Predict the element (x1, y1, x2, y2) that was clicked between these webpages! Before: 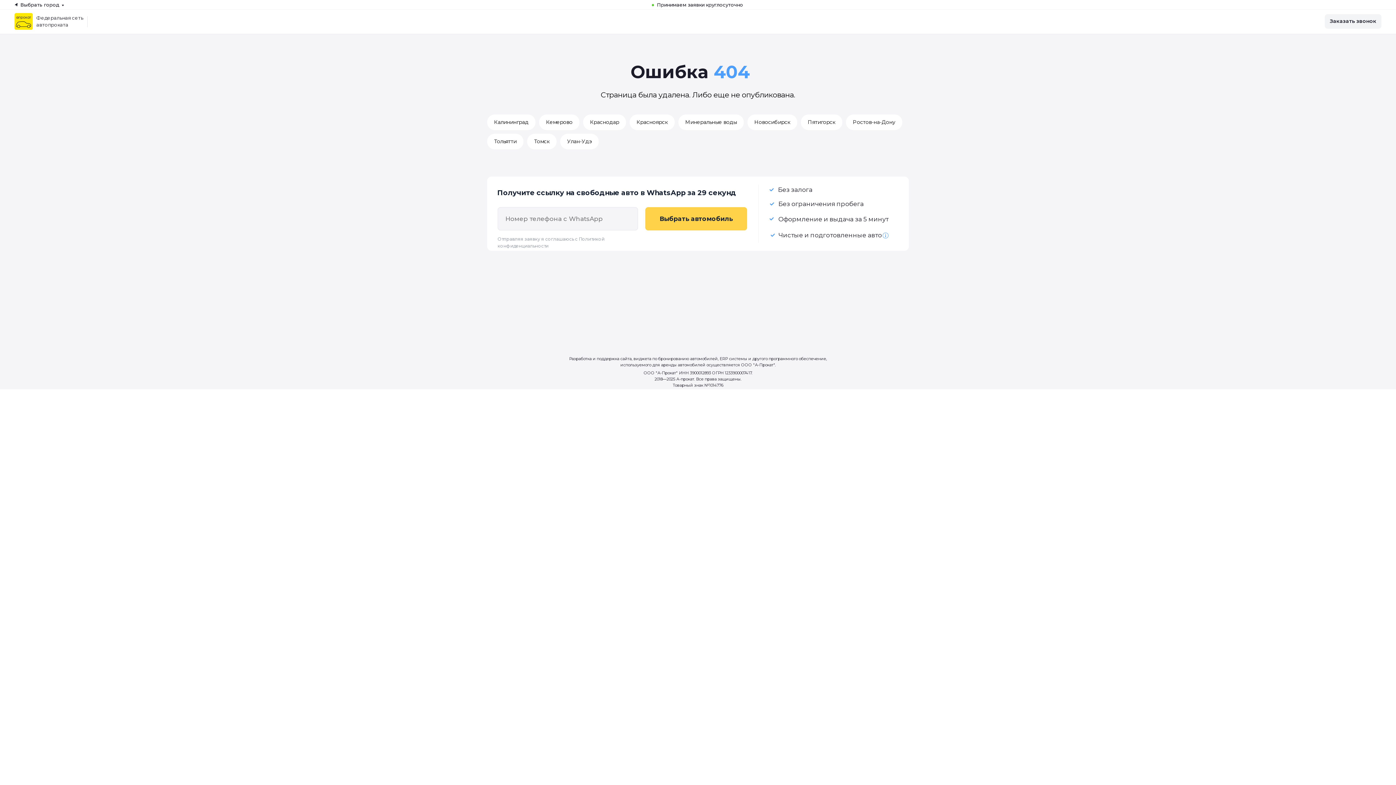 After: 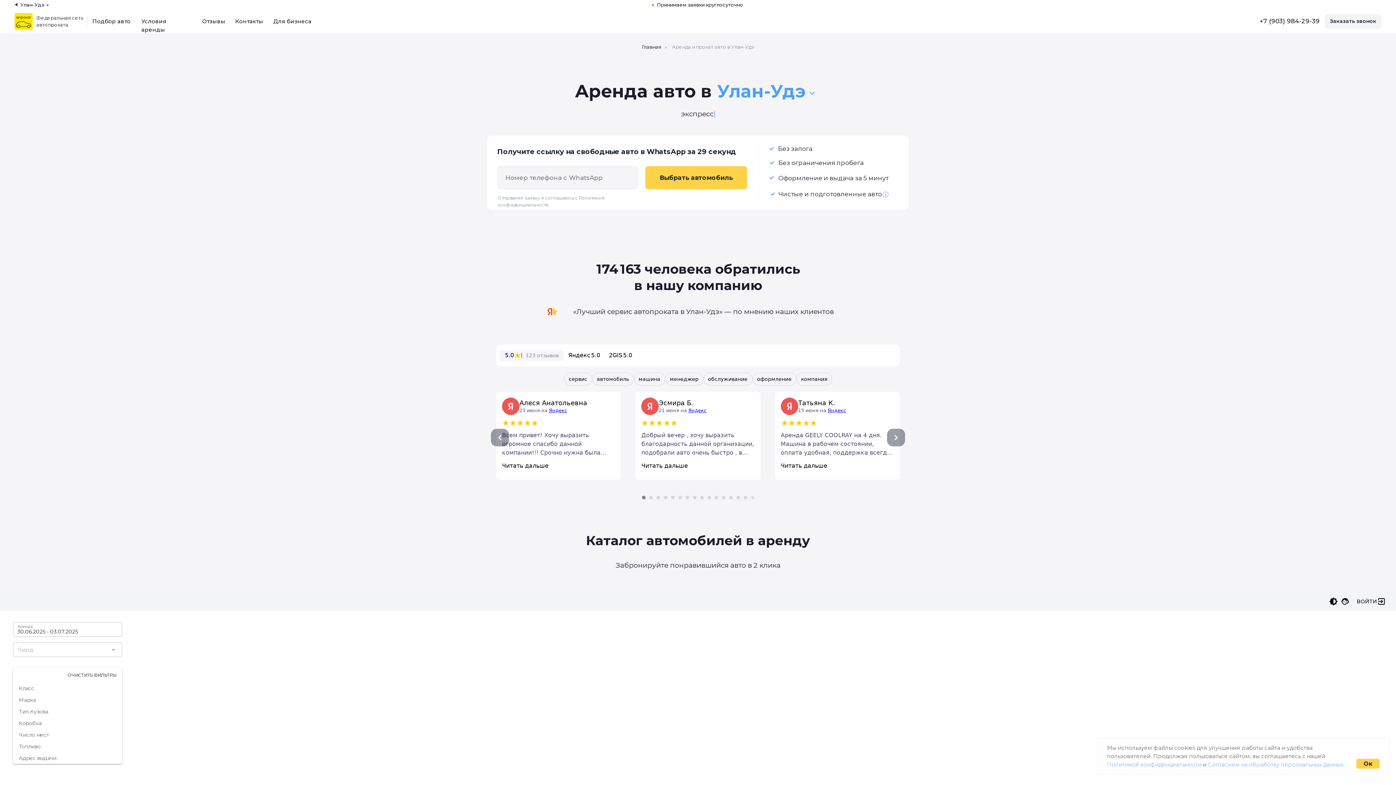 Action: label: Улан-Удэ bbox: (560, 133, 598, 149)